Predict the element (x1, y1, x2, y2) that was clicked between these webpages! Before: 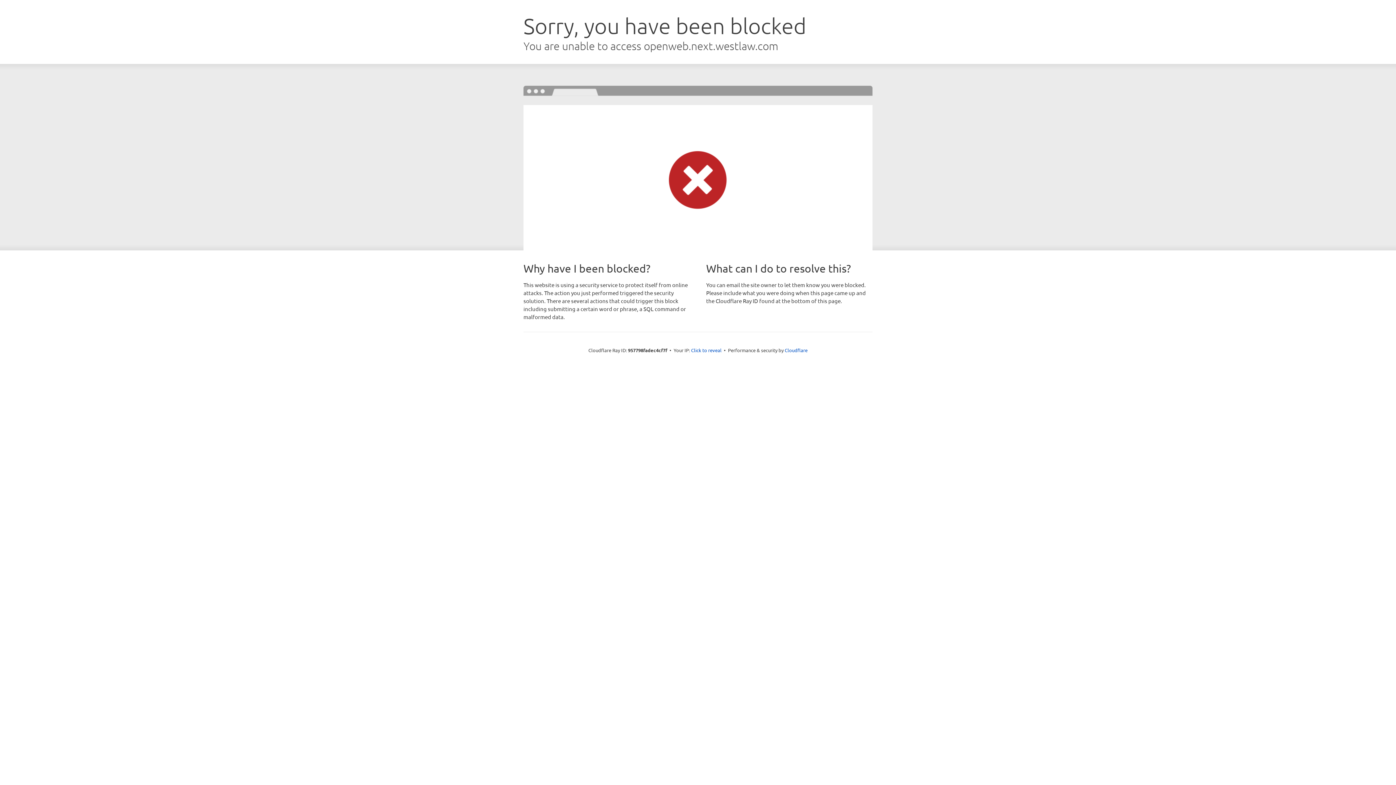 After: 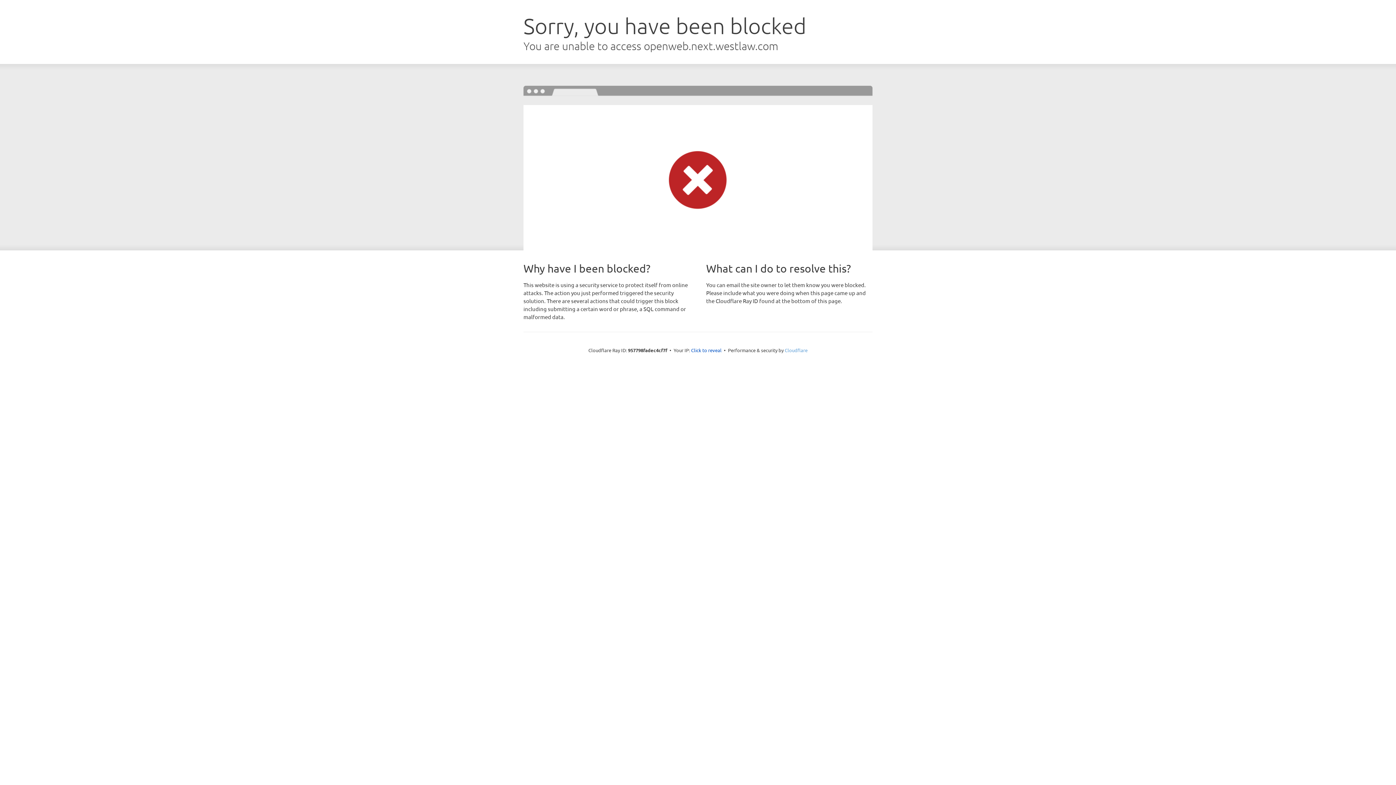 Action: label: Cloudflare bbox: (784, 347, 807, 353)